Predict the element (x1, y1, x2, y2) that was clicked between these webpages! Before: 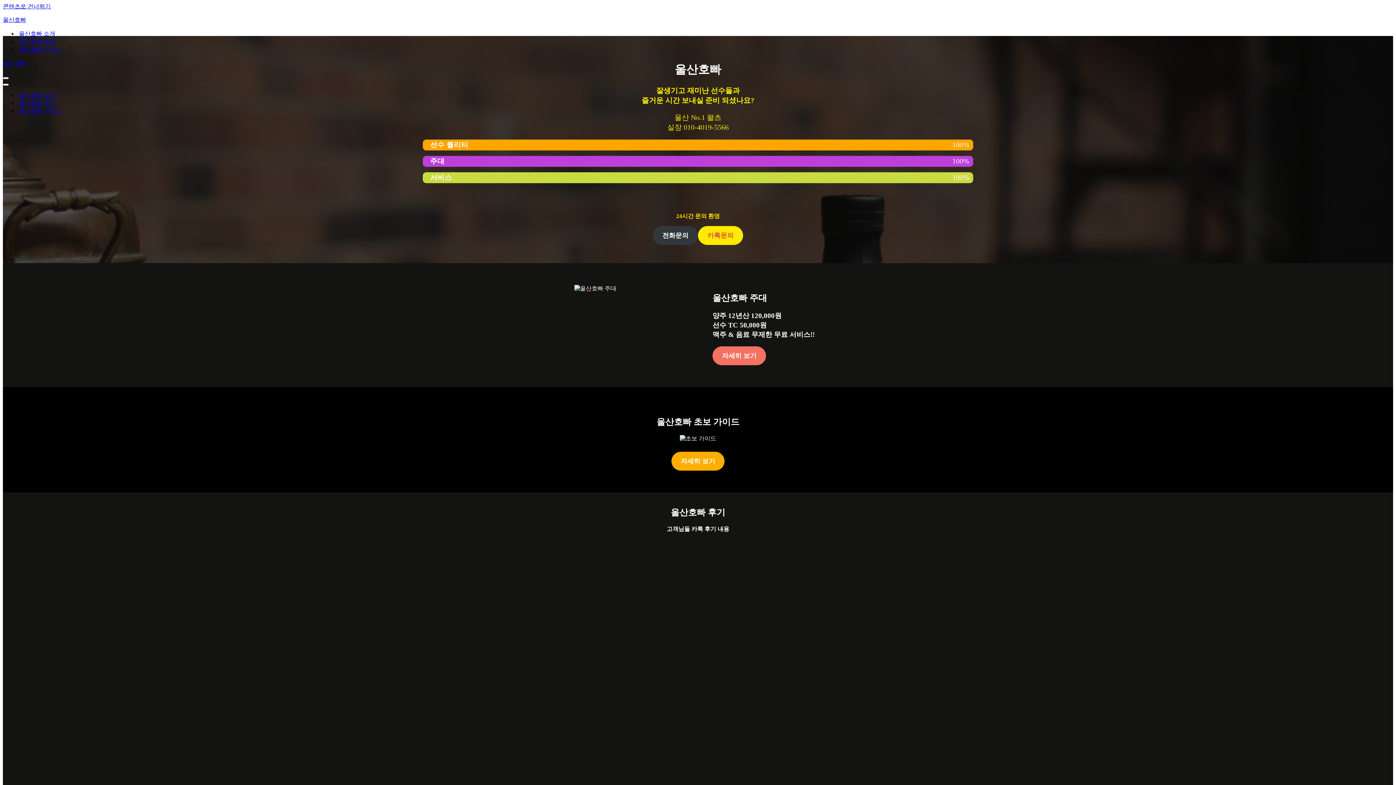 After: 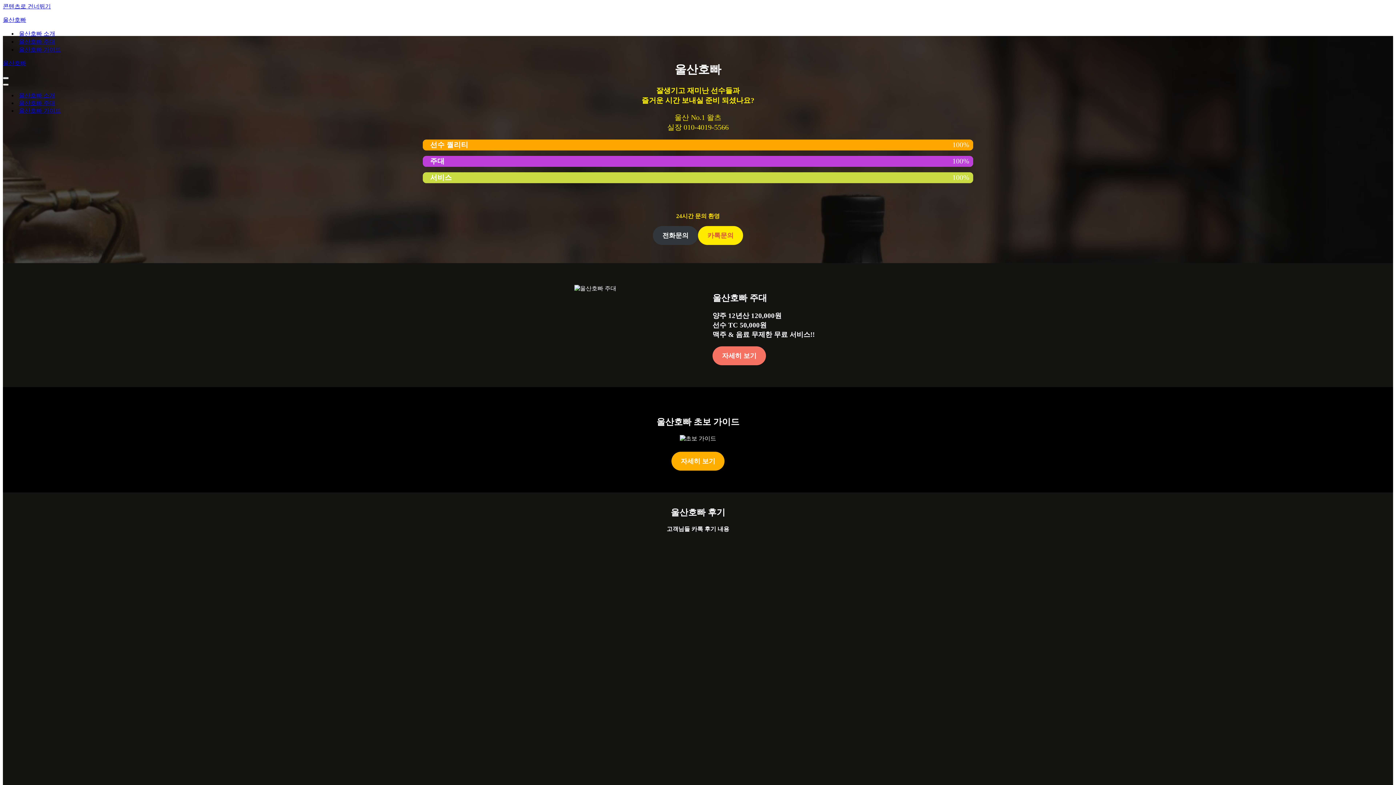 Action: label: 내비게이션 메뉴  bbox: (2, 83, 8, 85)